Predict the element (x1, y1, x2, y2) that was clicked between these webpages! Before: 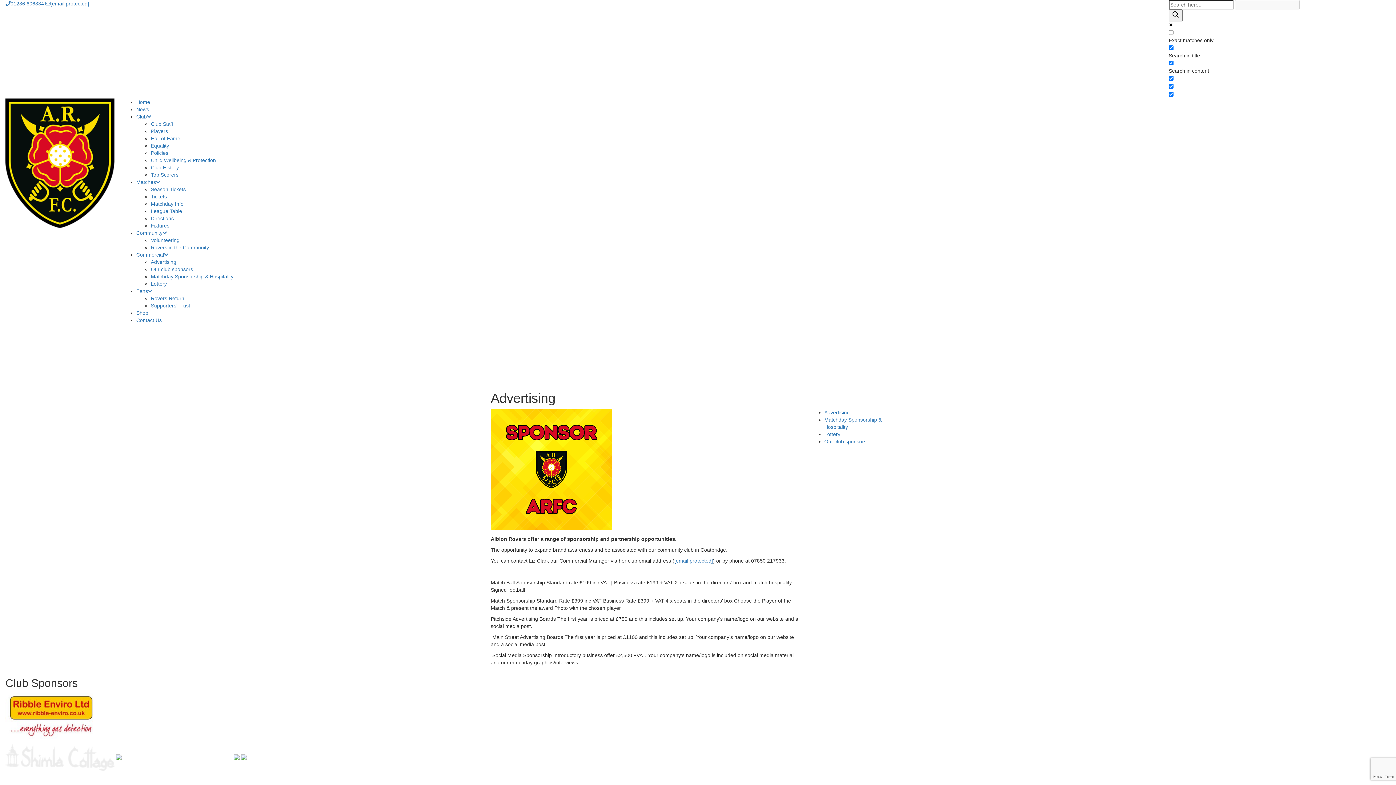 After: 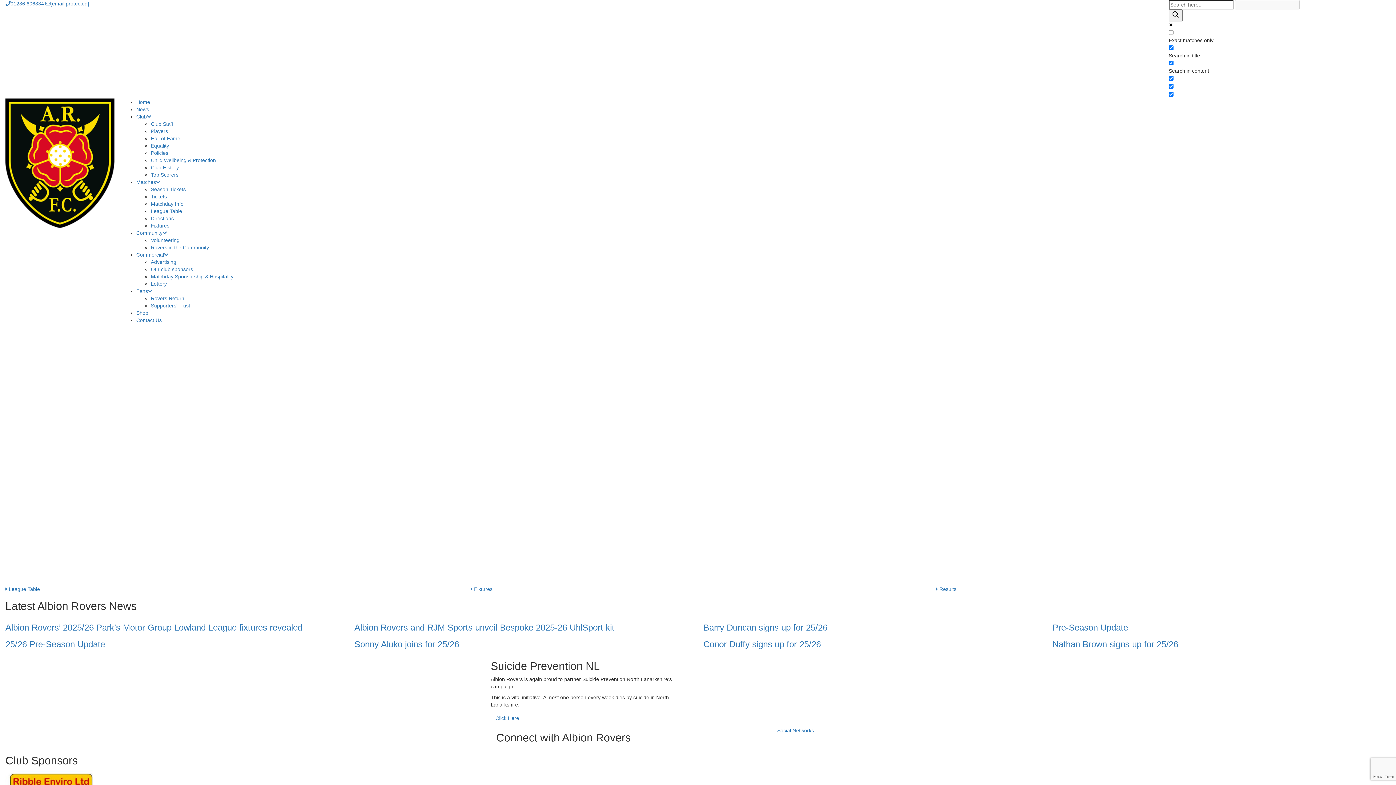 Action: bbox: (136, 99, 150, 105) label: Home